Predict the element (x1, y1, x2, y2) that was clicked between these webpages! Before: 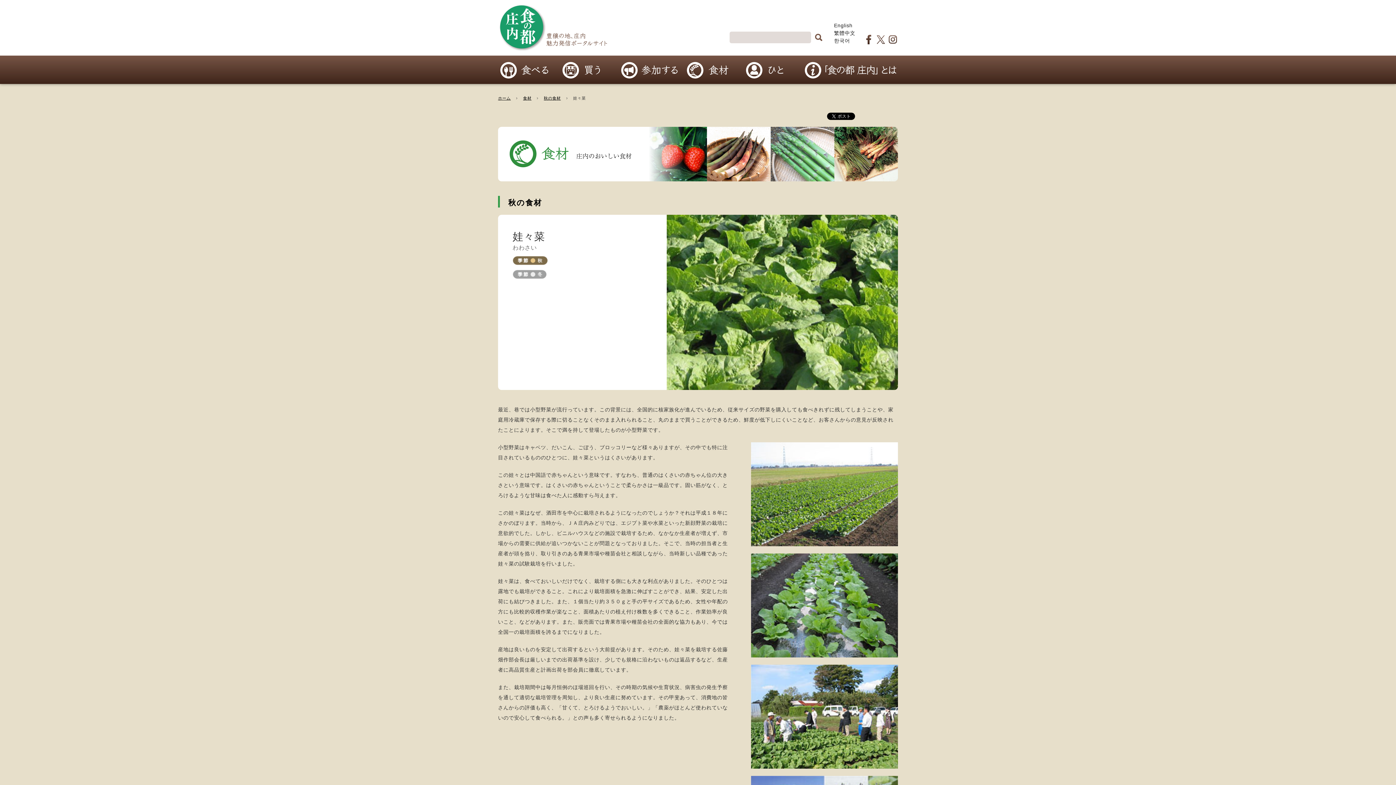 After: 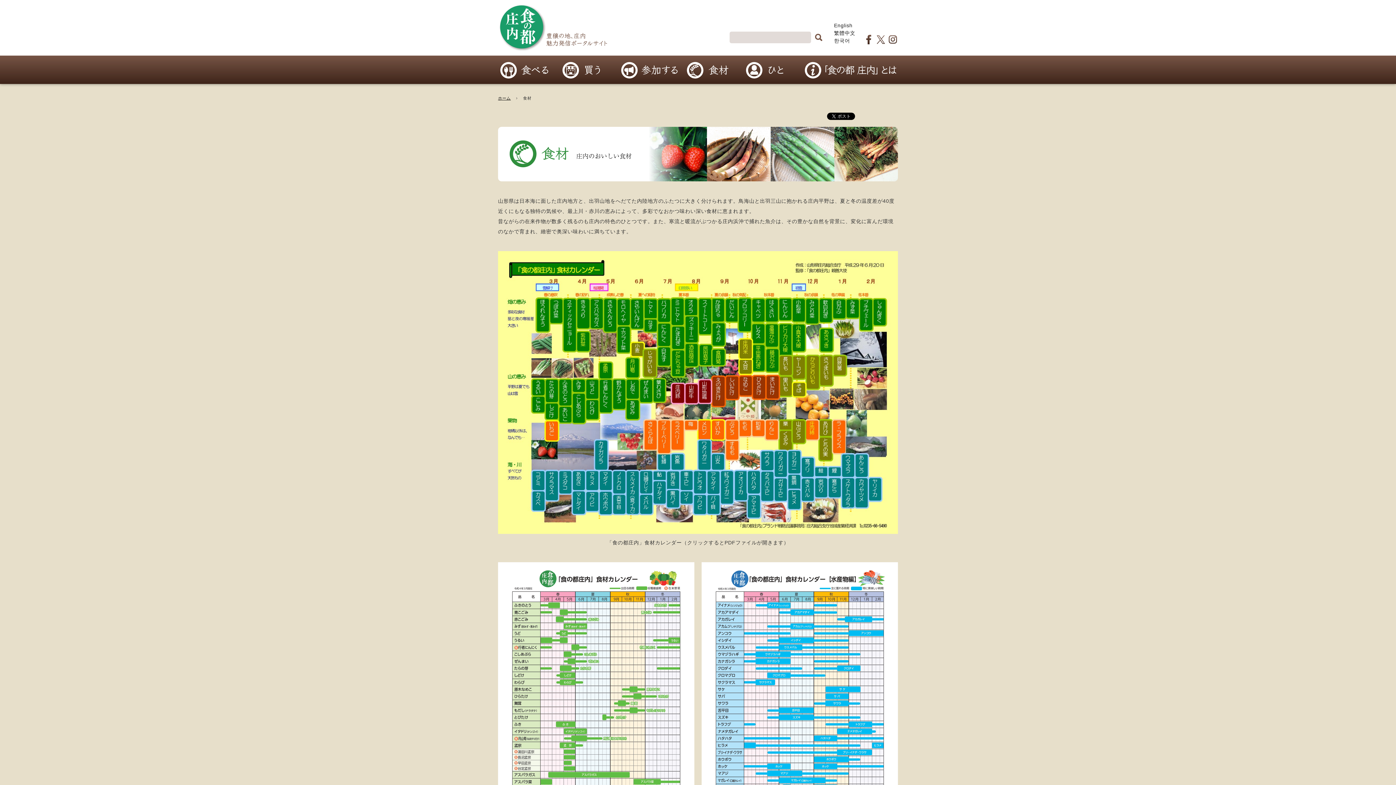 Action: bbox: (686, 55, 744, 84) label: 食材
	